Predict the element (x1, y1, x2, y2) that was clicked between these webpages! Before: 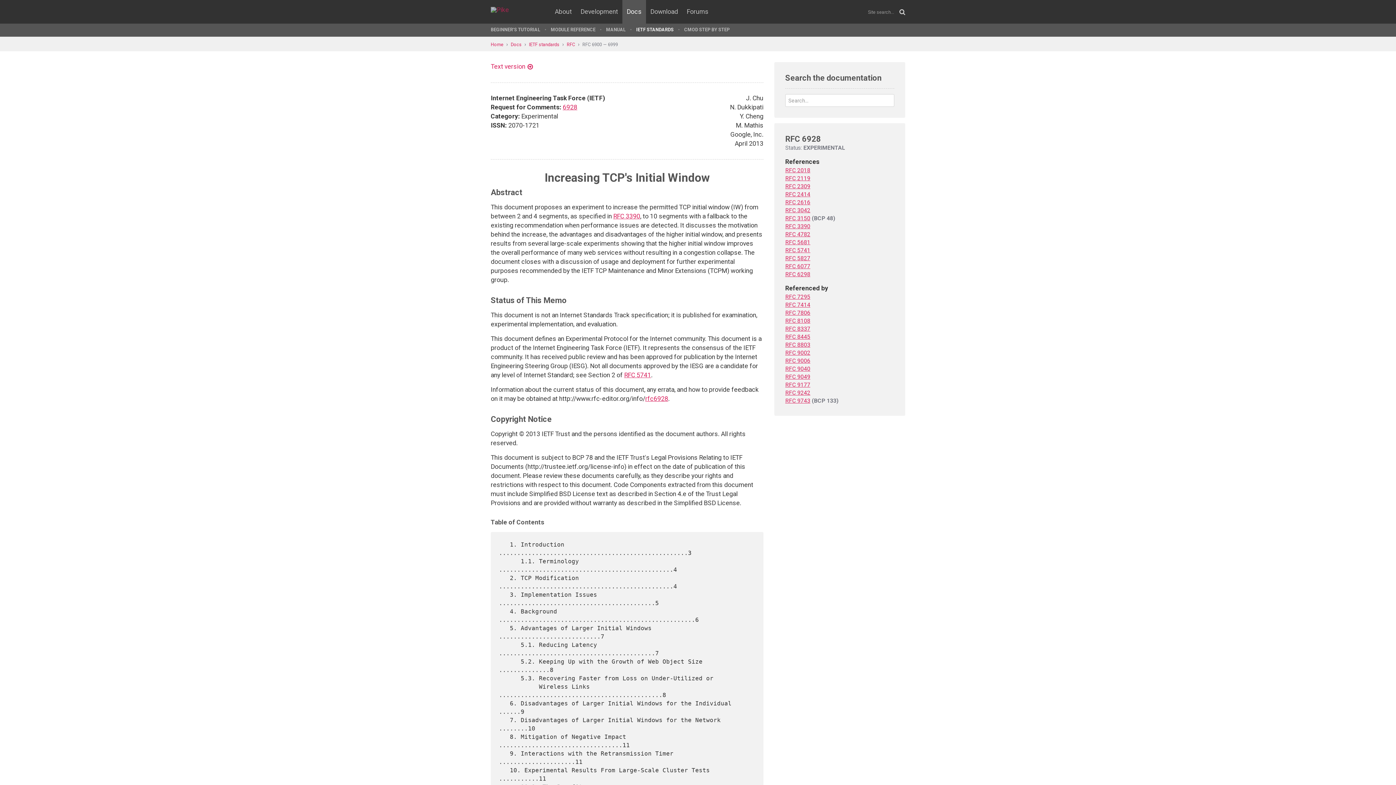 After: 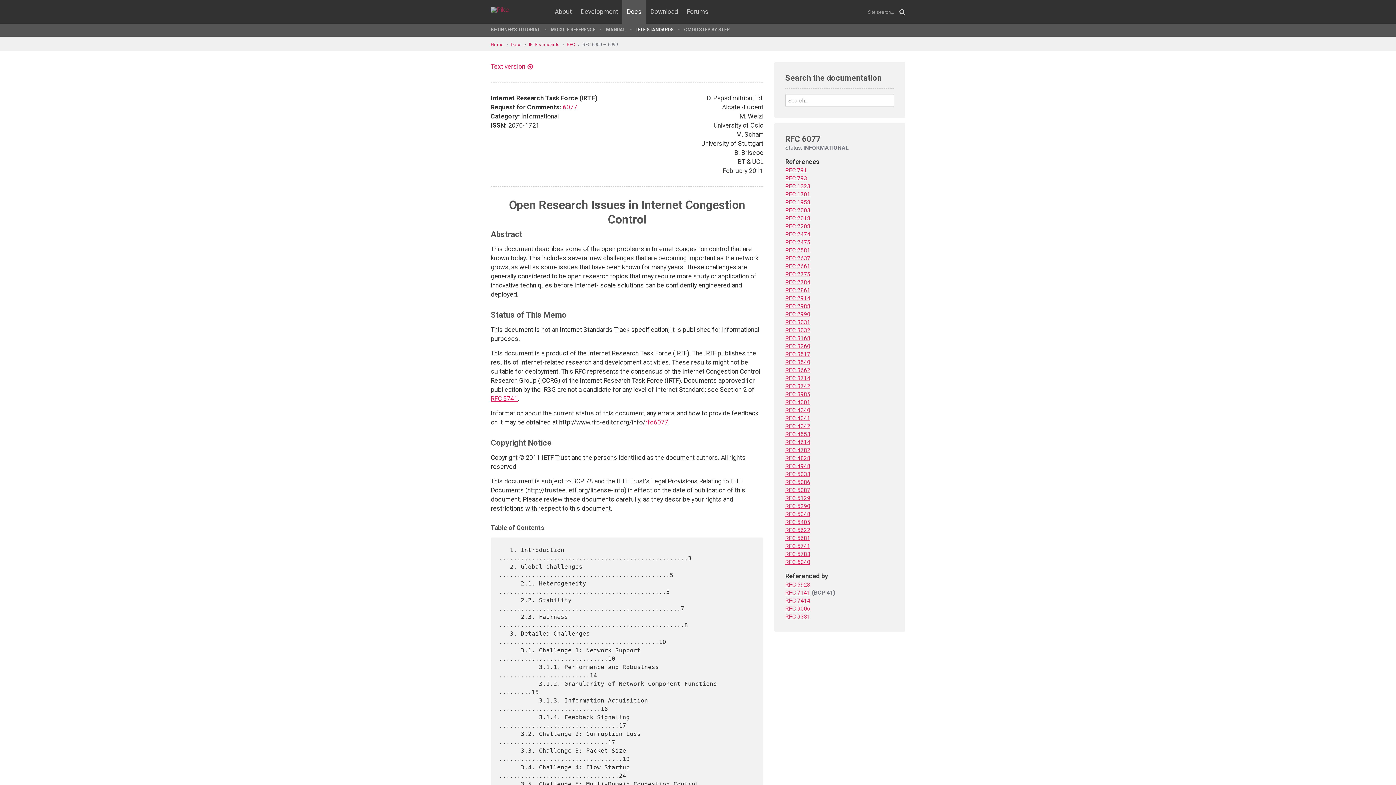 Action: label: RFC 6077 bbox: (785, 263, 810, 269)